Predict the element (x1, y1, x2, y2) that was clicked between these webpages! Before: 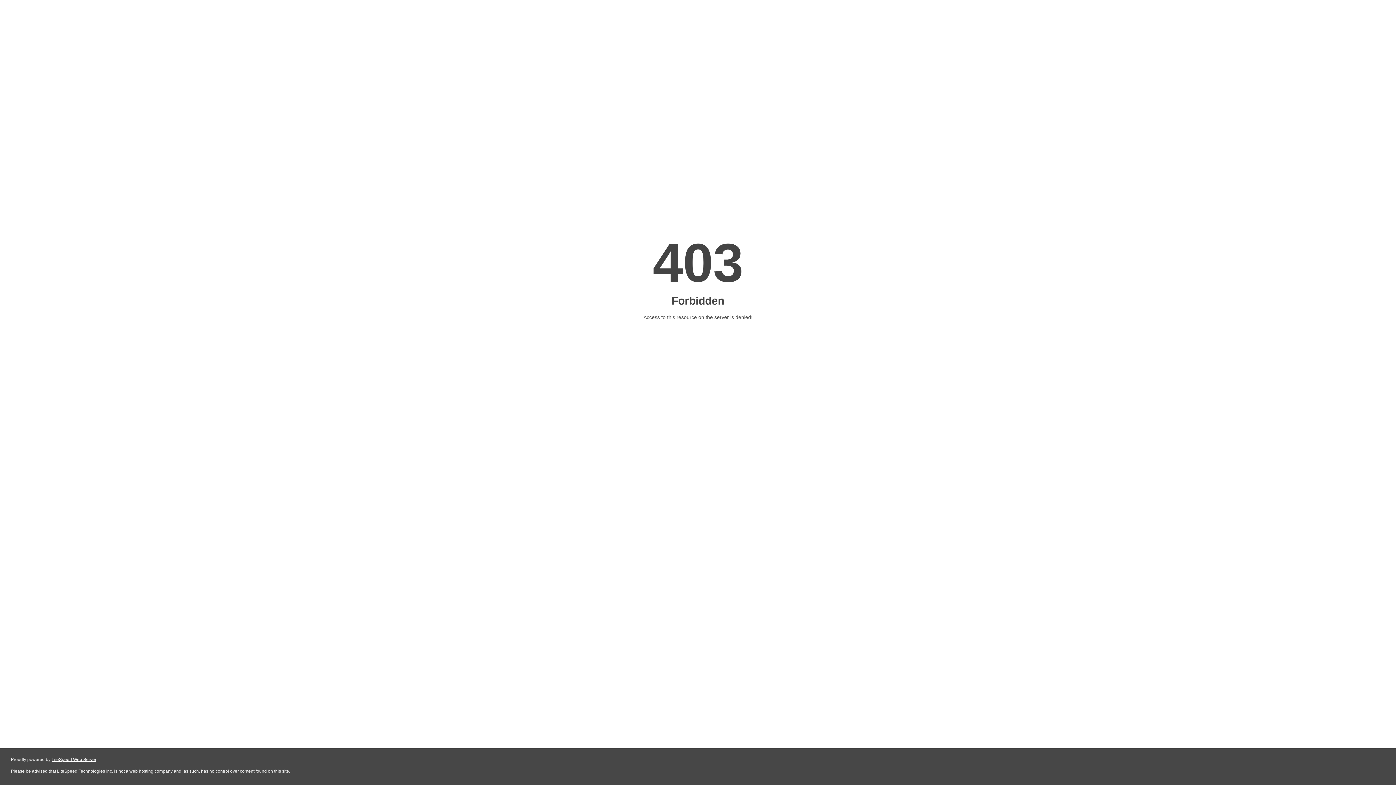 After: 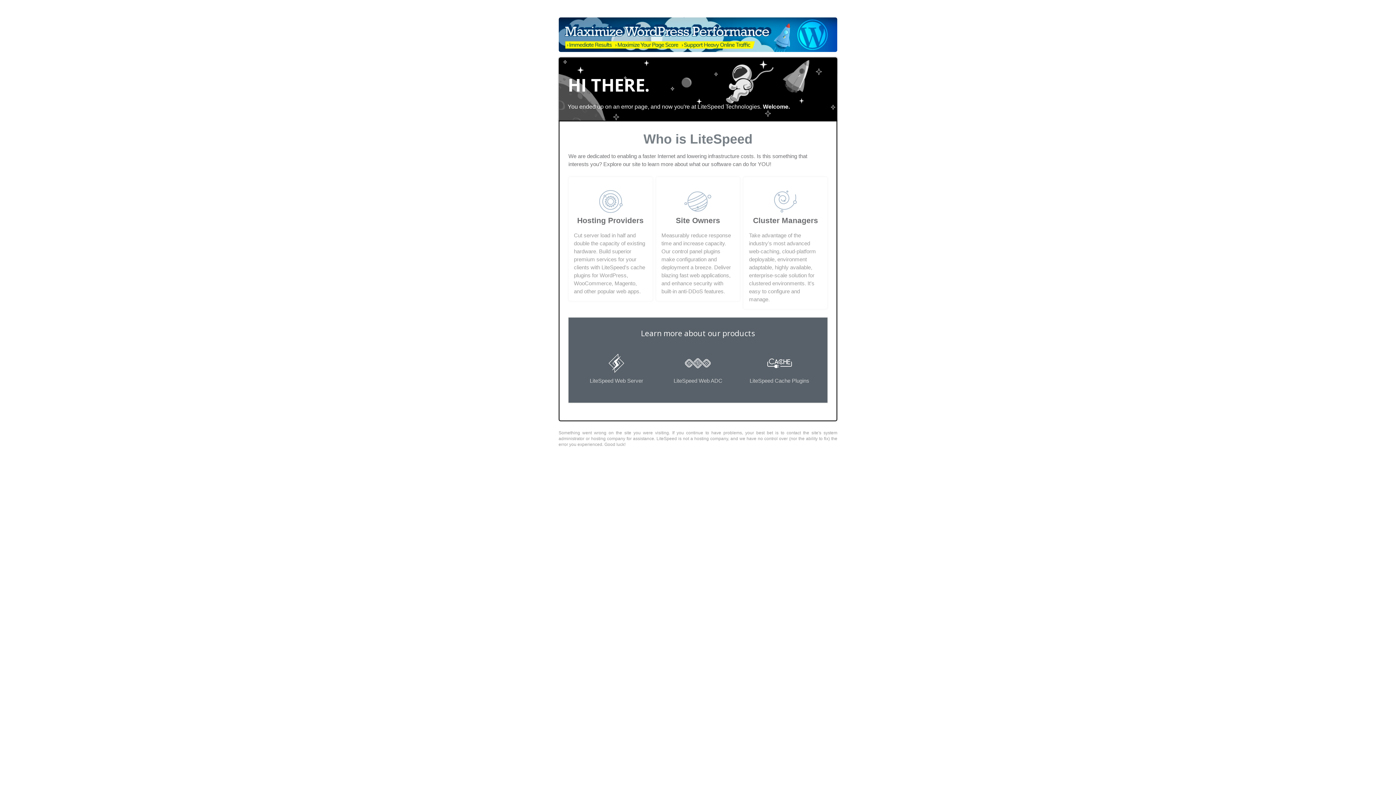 Action: label: LiteSpeed Web Server bbox: (51, 757, 96, 762)